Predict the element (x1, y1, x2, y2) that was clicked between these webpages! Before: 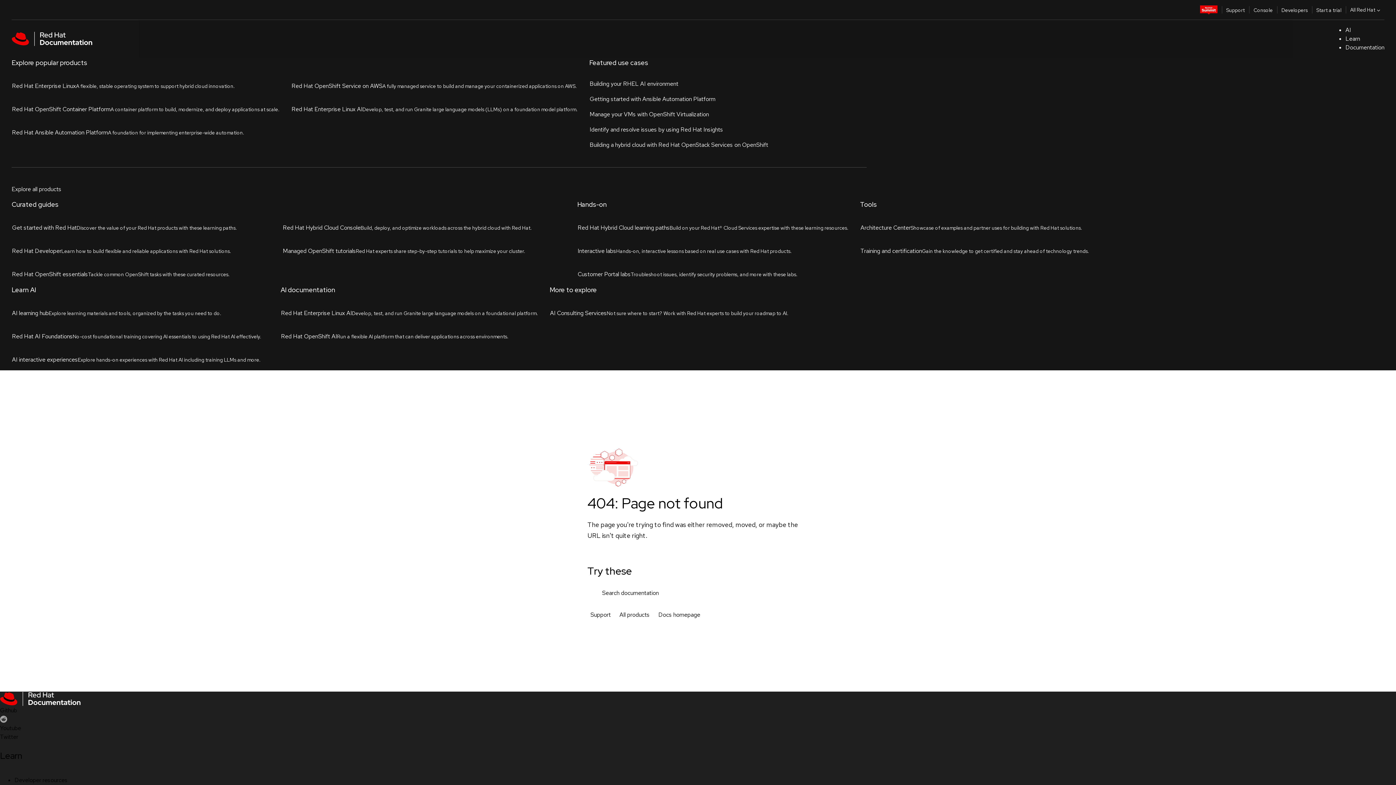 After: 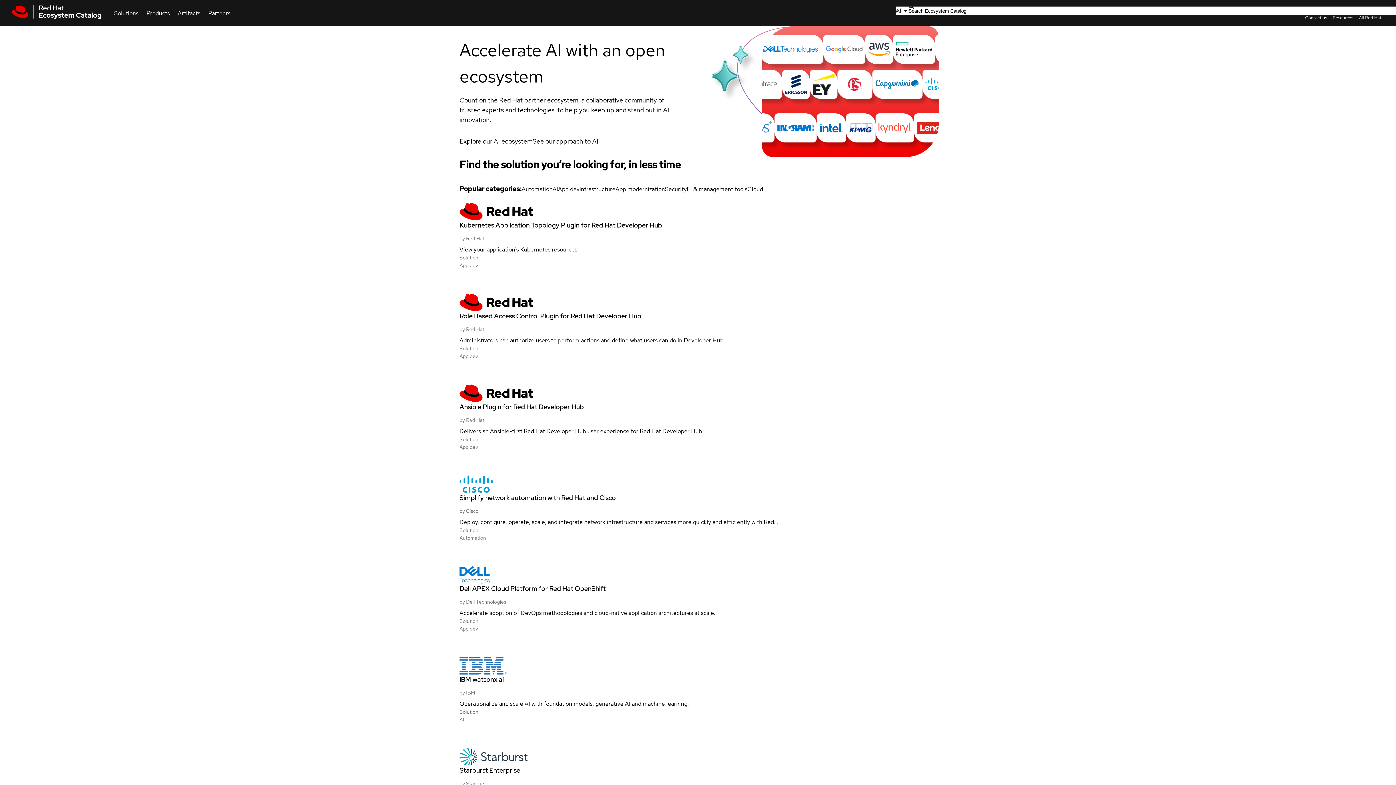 Action: label: Red Hat Ecosystem Catalog bbox: (14, 553, 87, 561)